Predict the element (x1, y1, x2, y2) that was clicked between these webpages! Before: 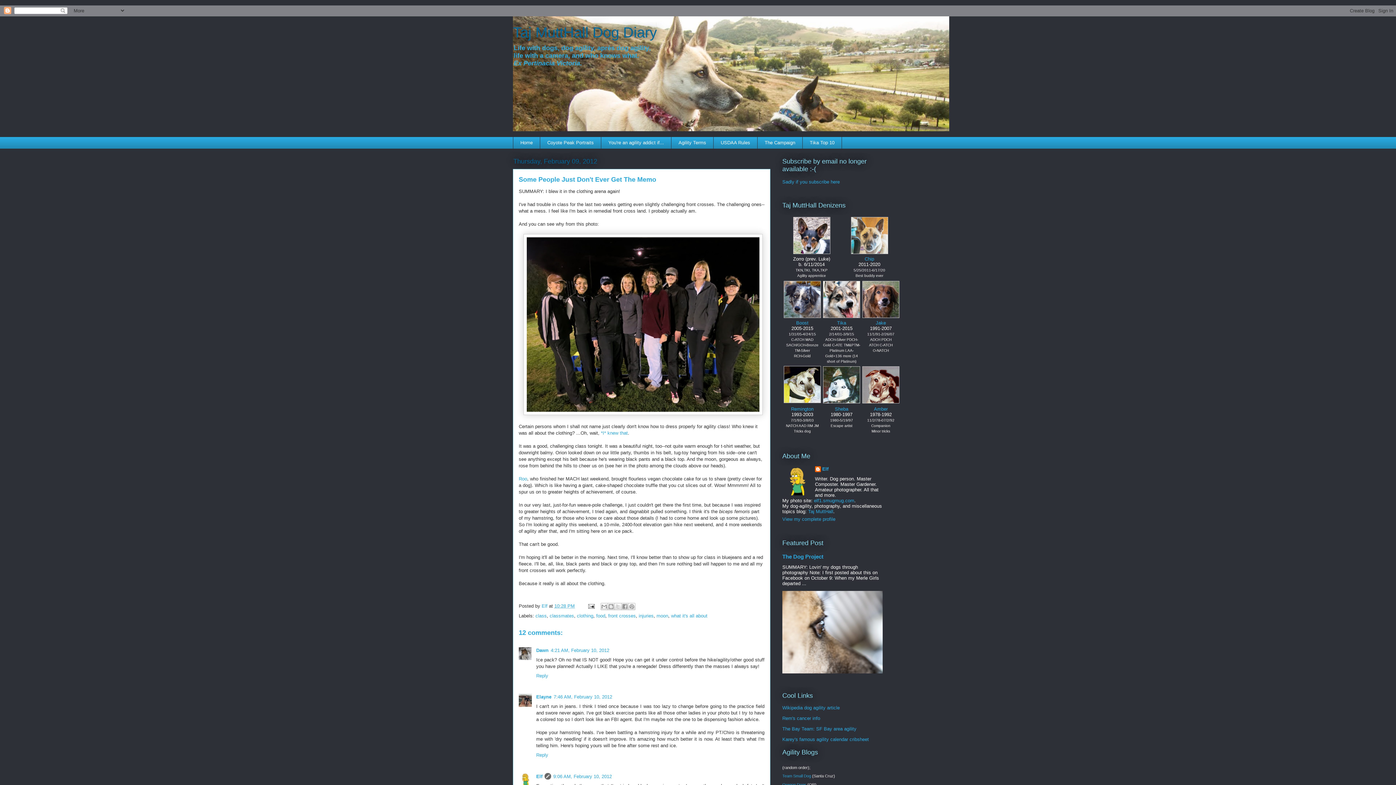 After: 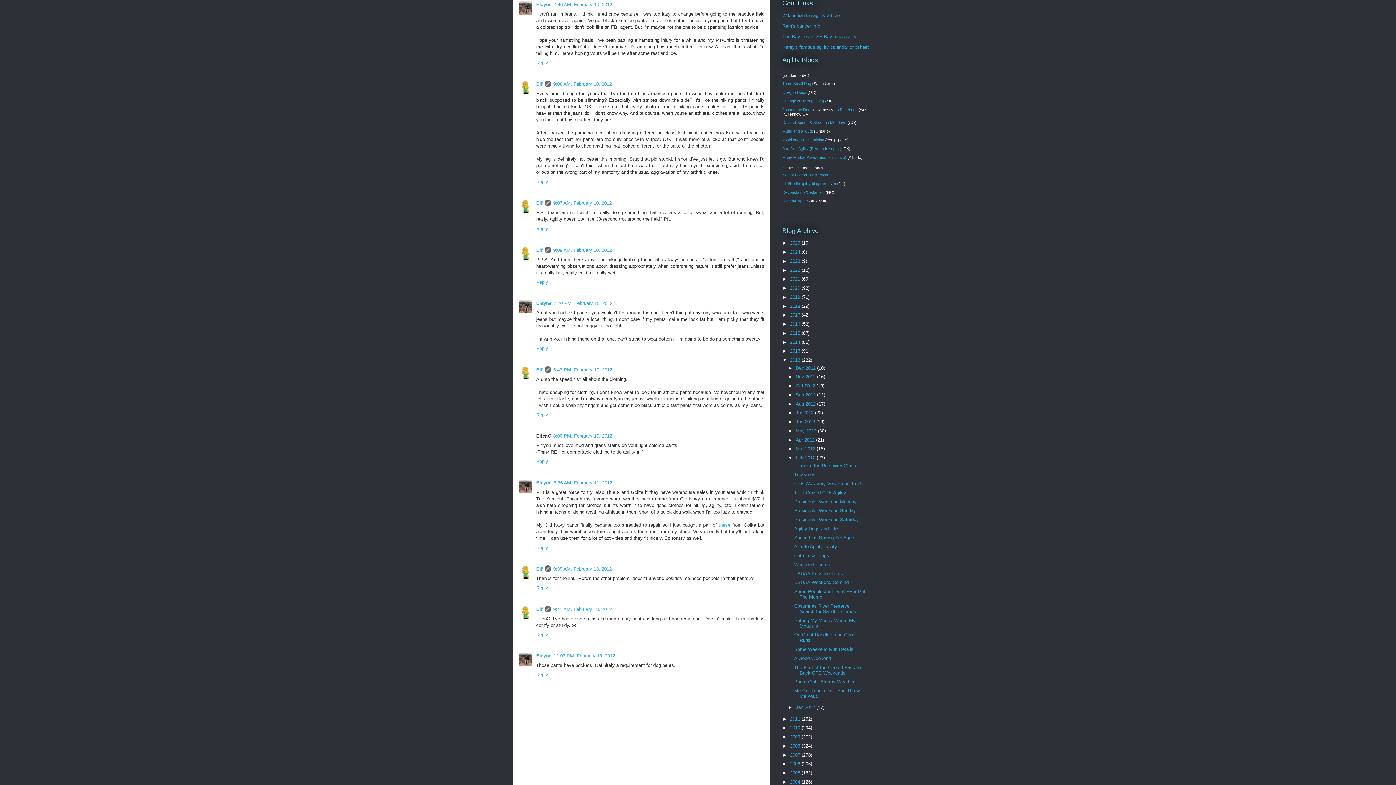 Action: label: 7:46 AM, February 10, 2012 bbox: (553, 694, 612, 699)